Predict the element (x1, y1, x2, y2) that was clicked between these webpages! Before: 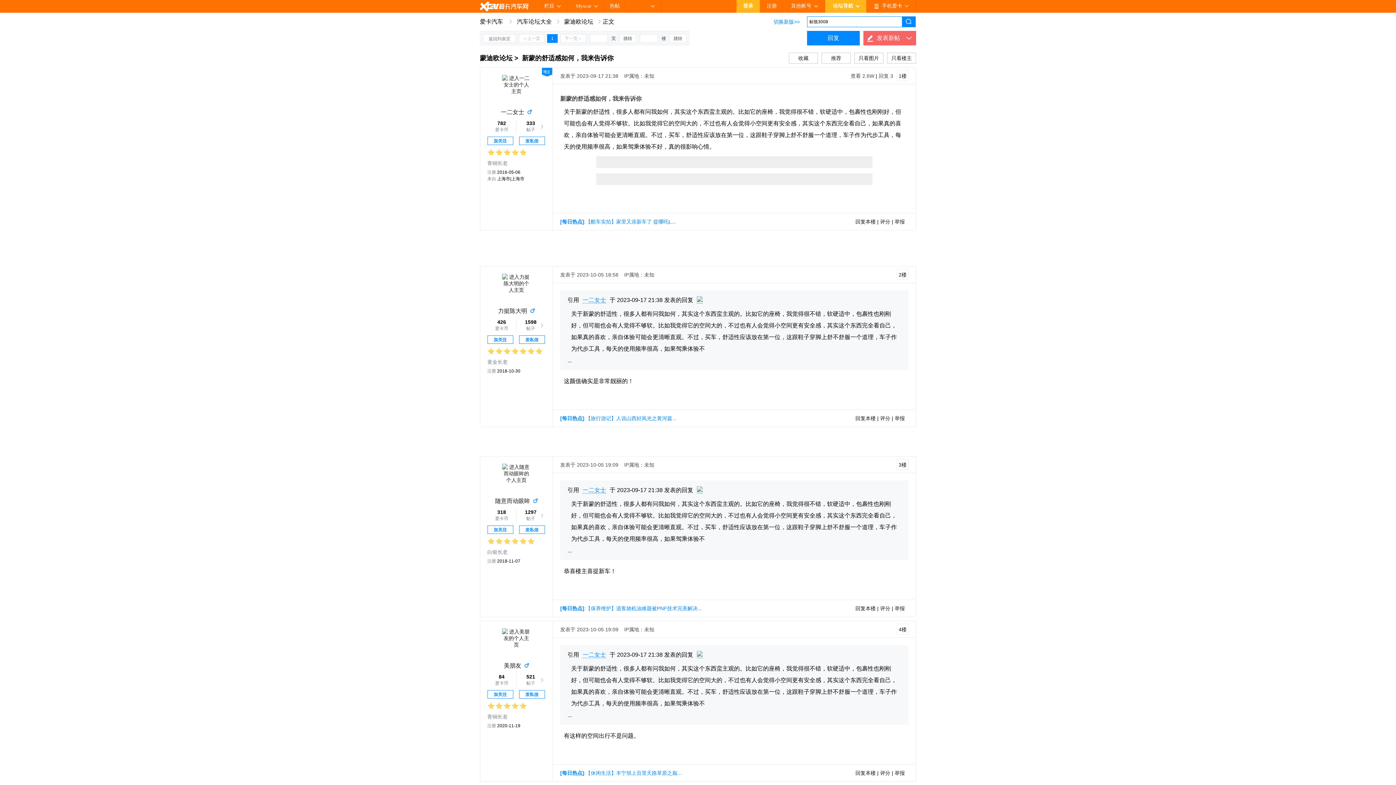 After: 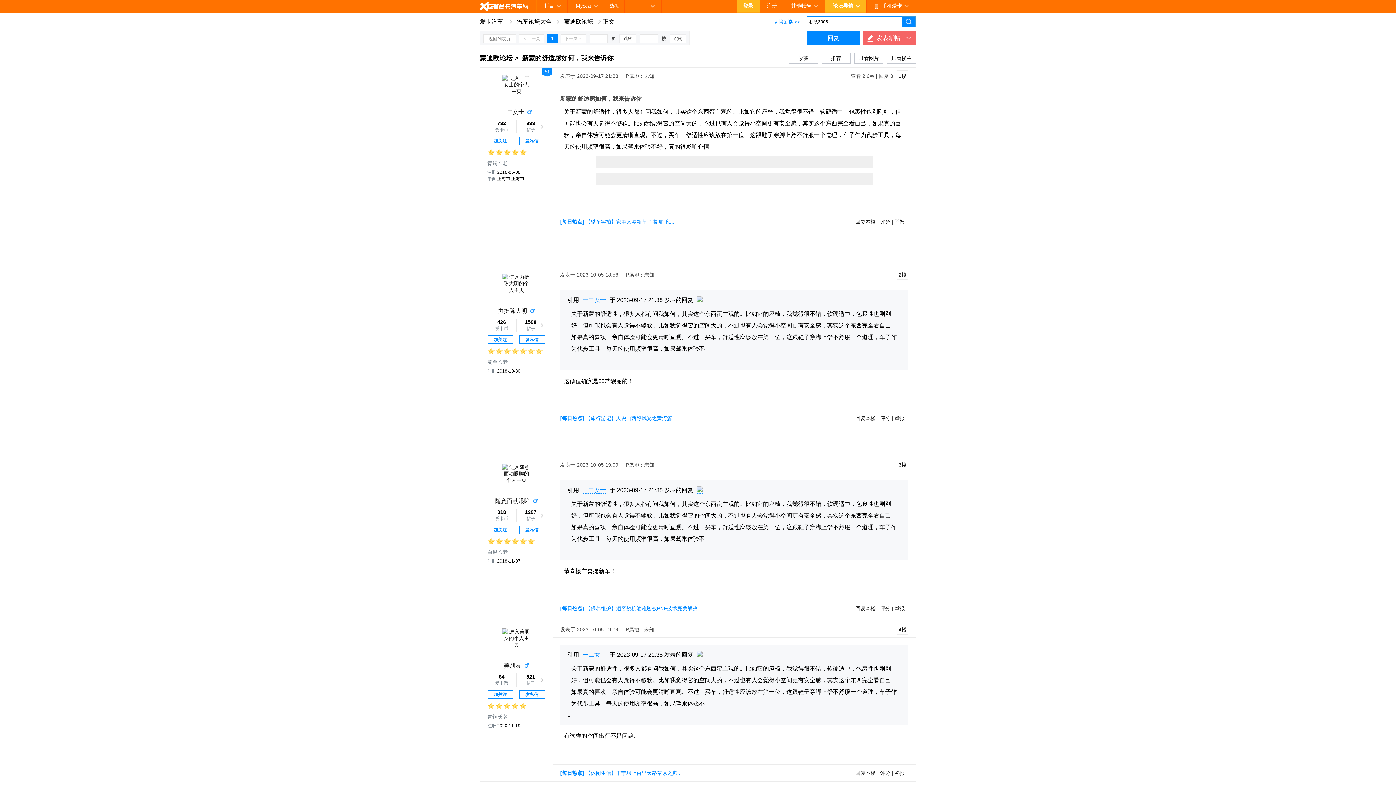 Action: bbox: (585, 600, 702, 617) label: 【保养维护】逍客烧机油难题被PNF技术完美解决...